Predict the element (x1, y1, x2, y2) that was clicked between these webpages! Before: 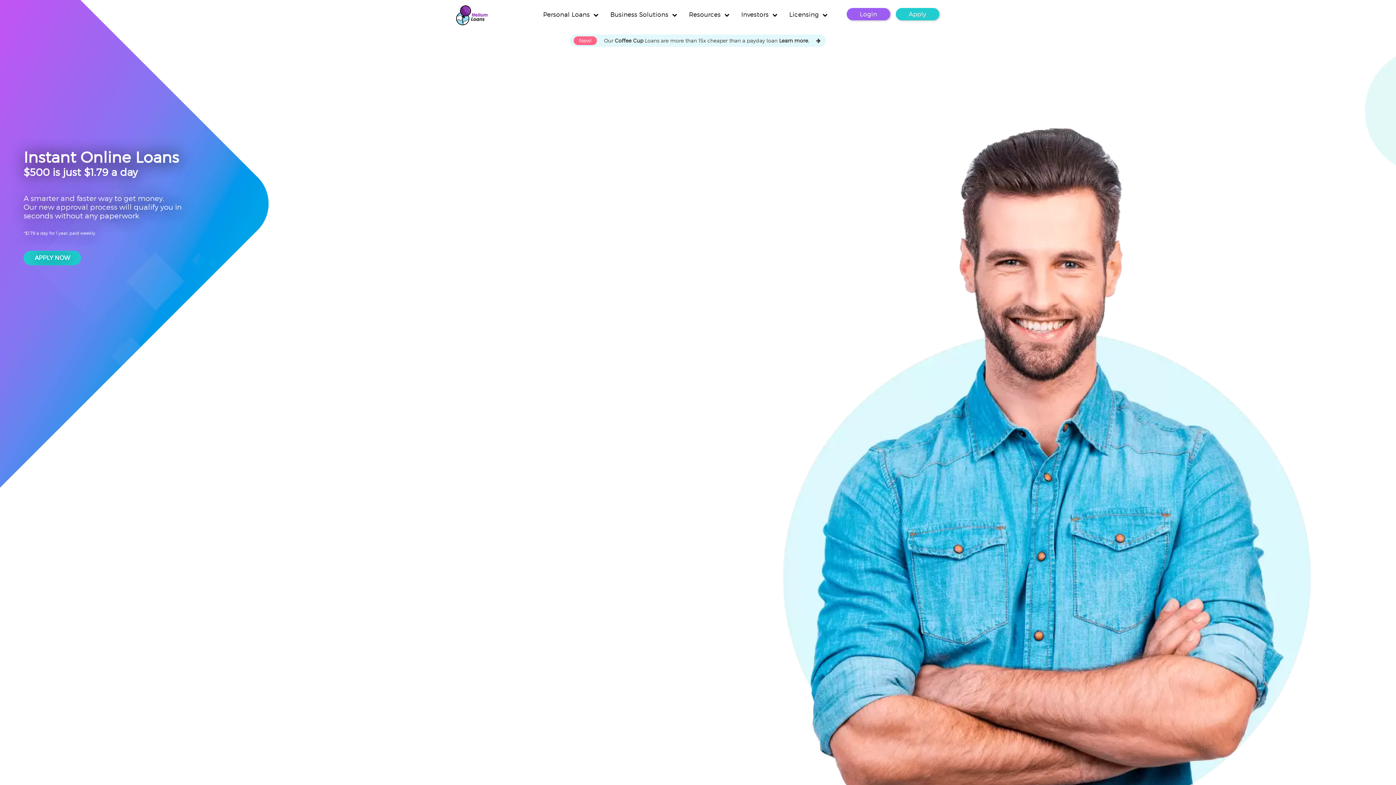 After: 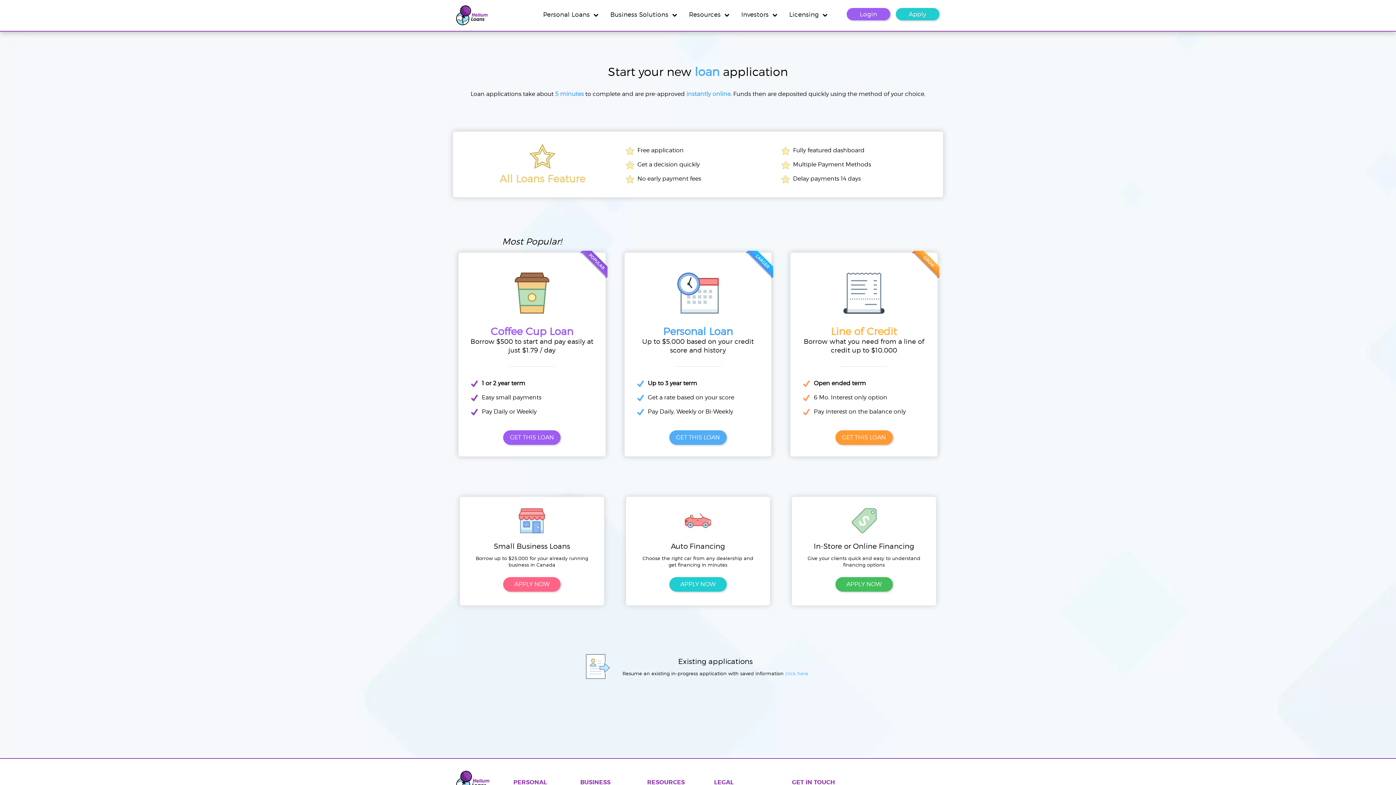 Action: label: APPLY NOW bbox: (23, 250, 81, 265)